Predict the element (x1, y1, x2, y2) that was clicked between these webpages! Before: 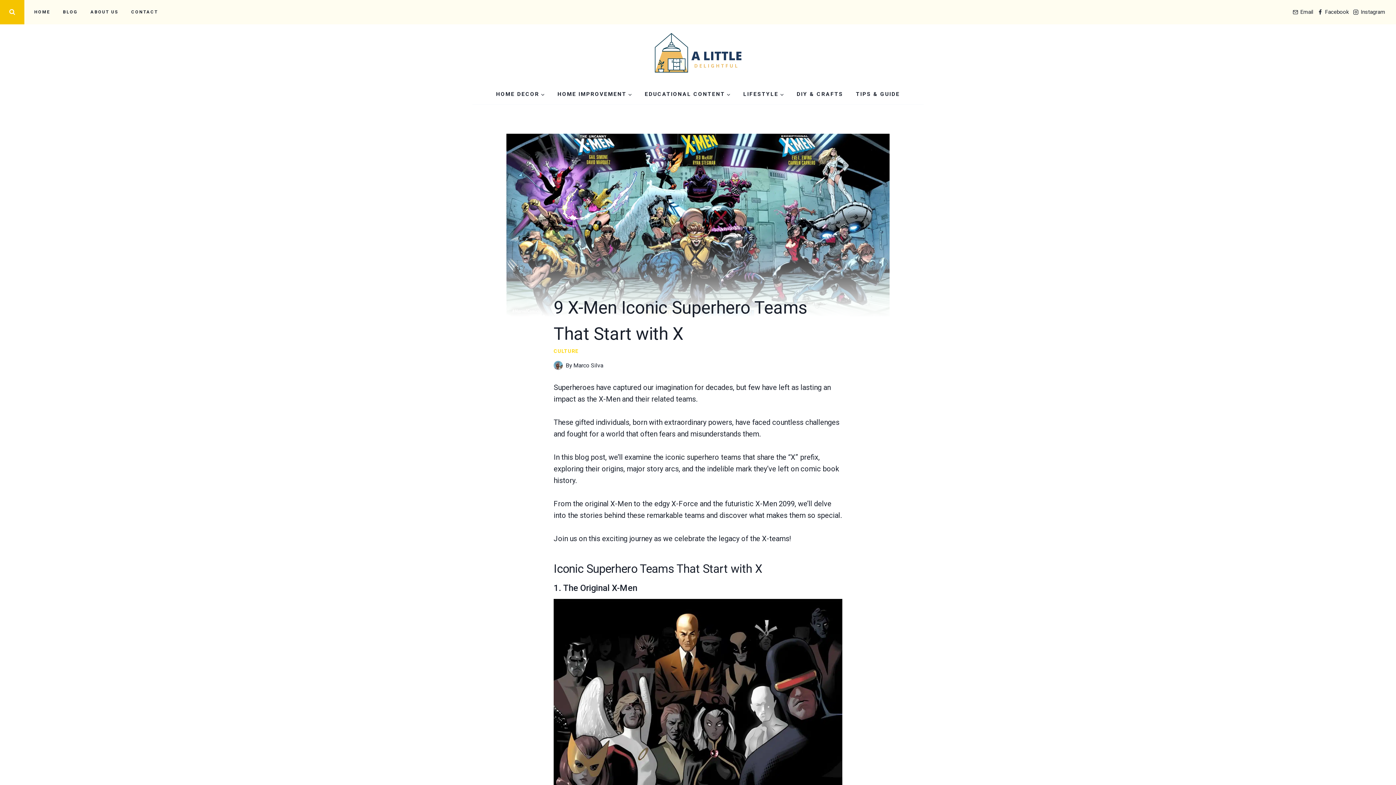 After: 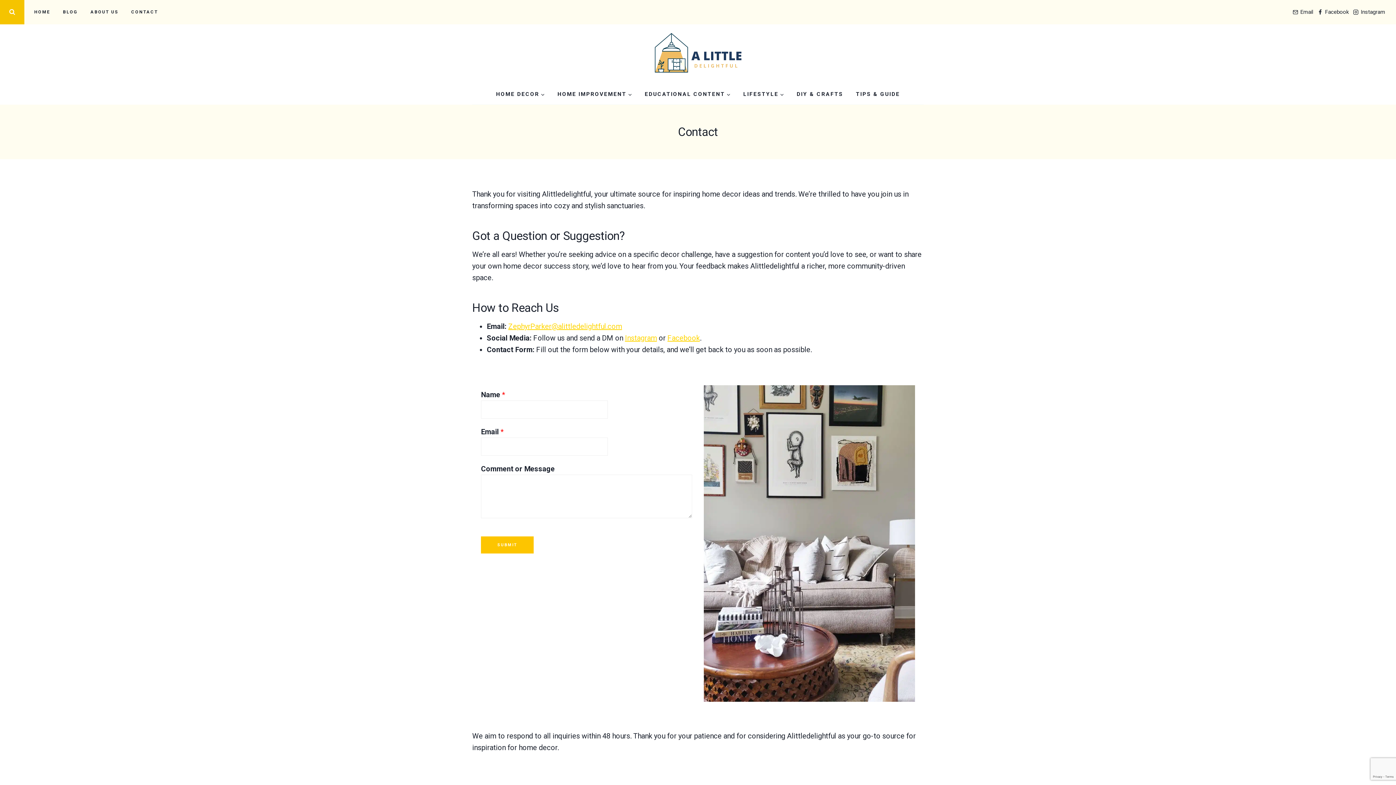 Action: label: CONTACT bbox: (124, 0, 164, 24)